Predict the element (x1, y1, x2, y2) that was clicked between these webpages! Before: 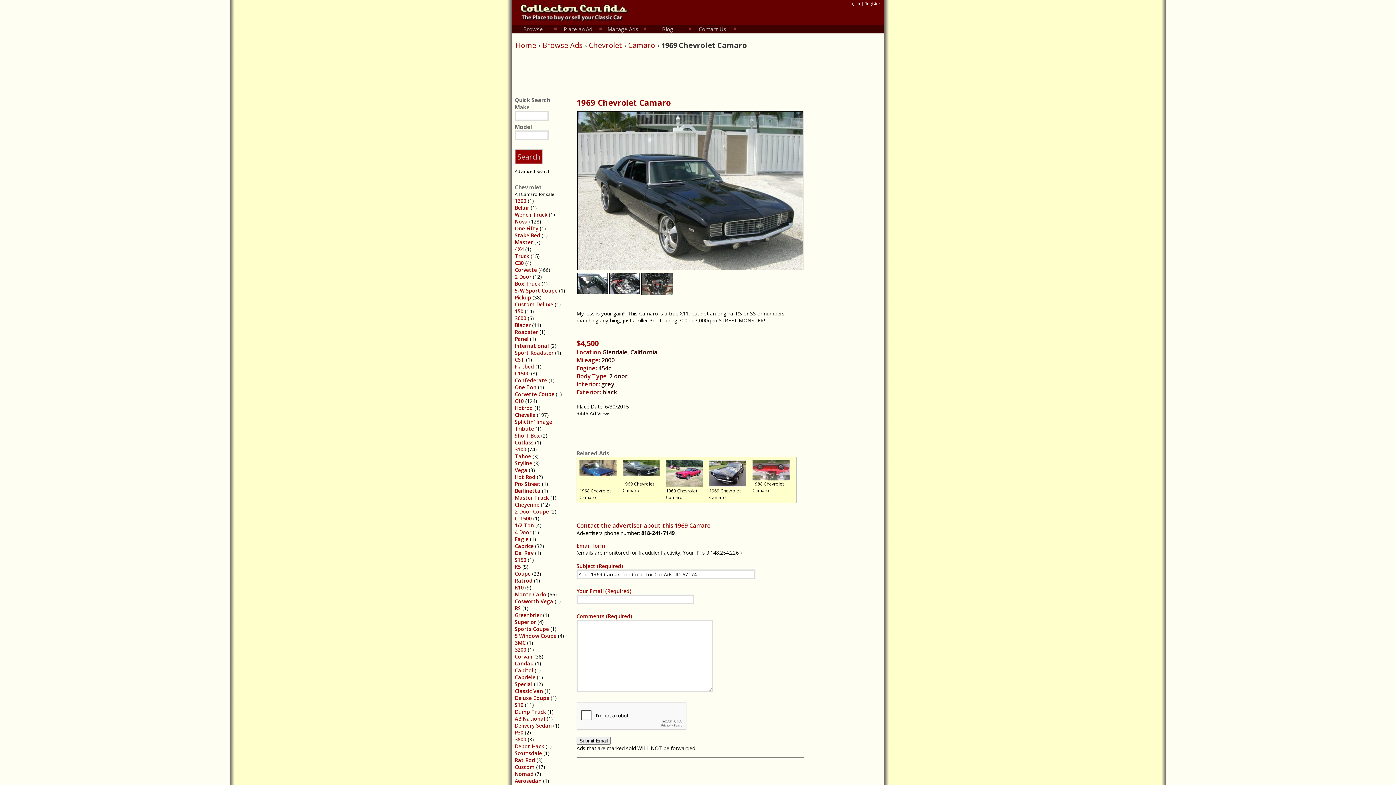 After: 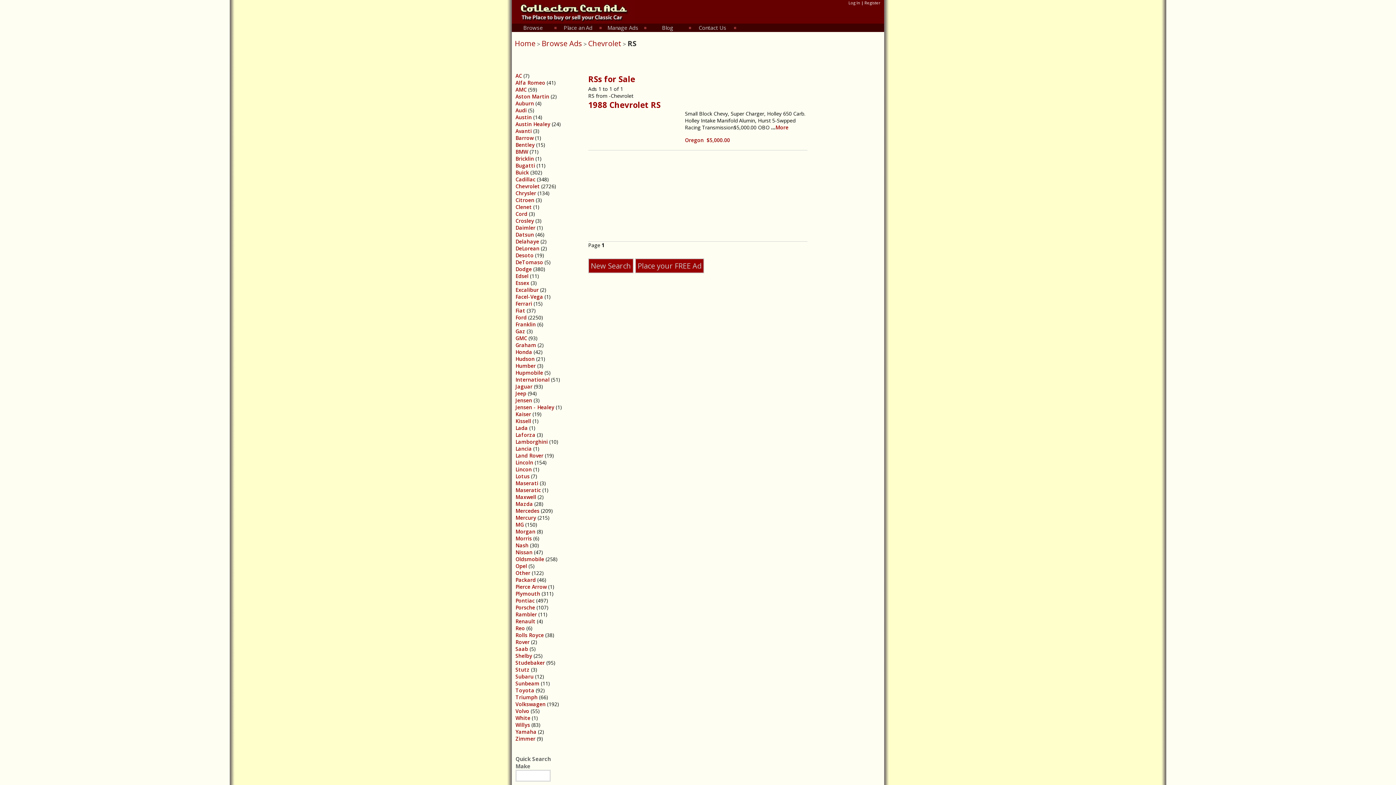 Action: label: RS bbox: (514, 605, 521, 612)